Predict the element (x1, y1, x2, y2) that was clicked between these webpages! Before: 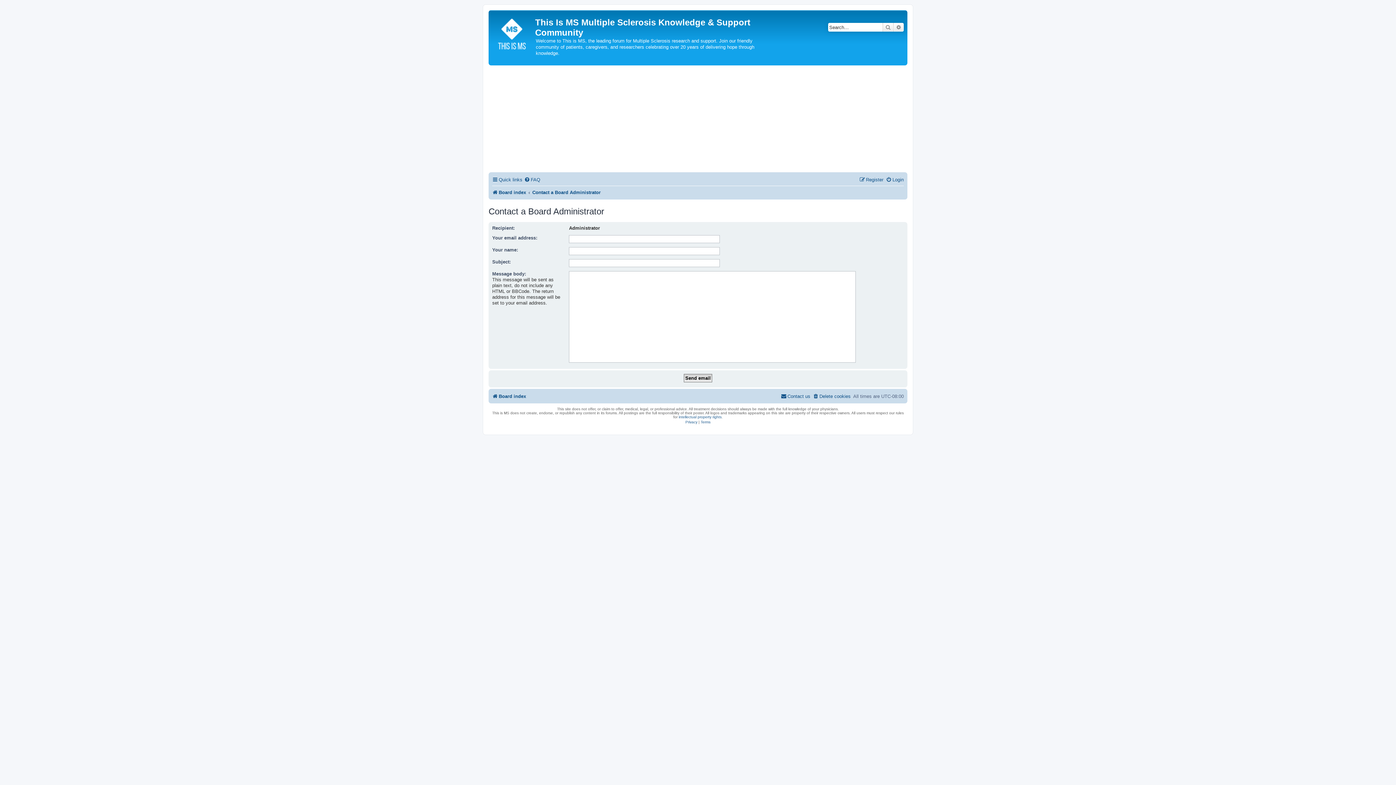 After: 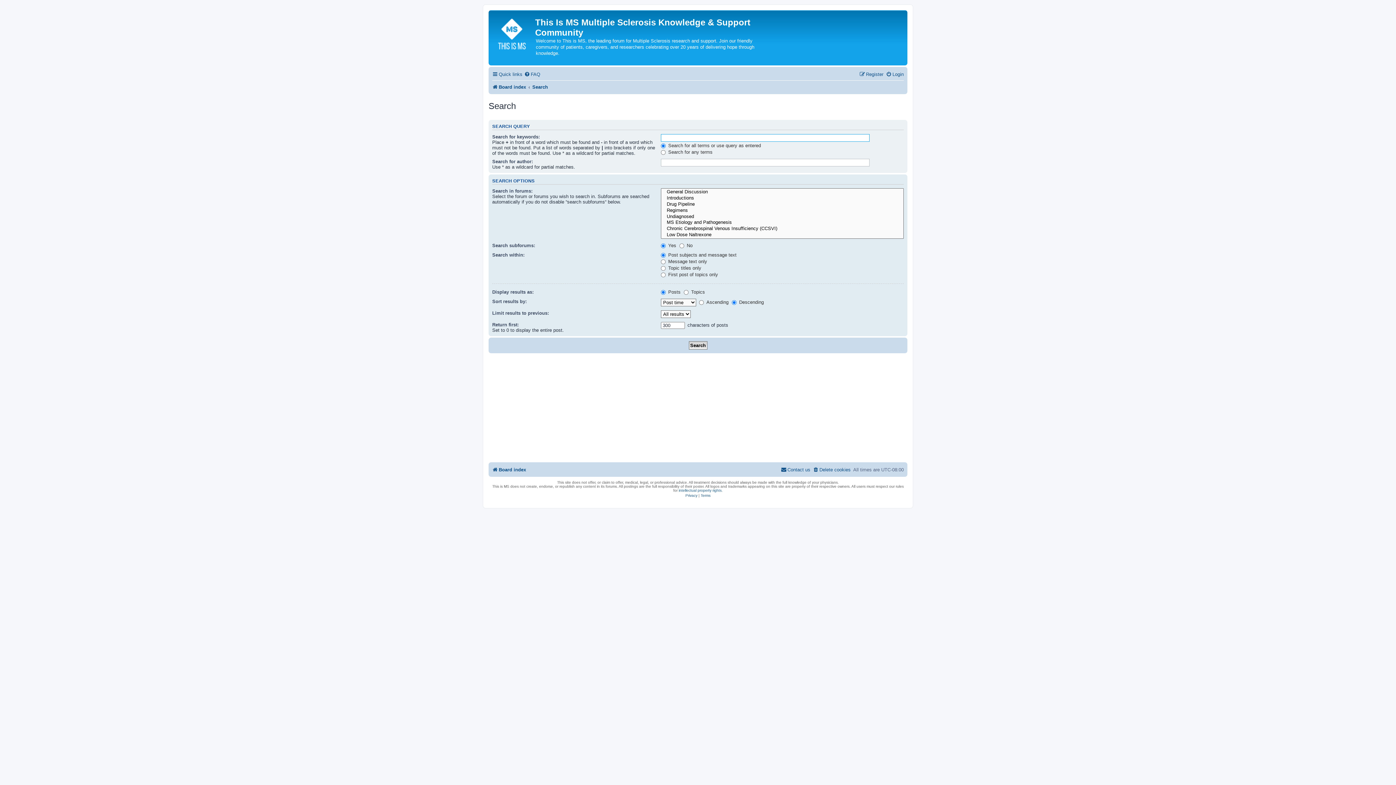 Action: label: Advanced search bbox: (893, 22, 904, 31)